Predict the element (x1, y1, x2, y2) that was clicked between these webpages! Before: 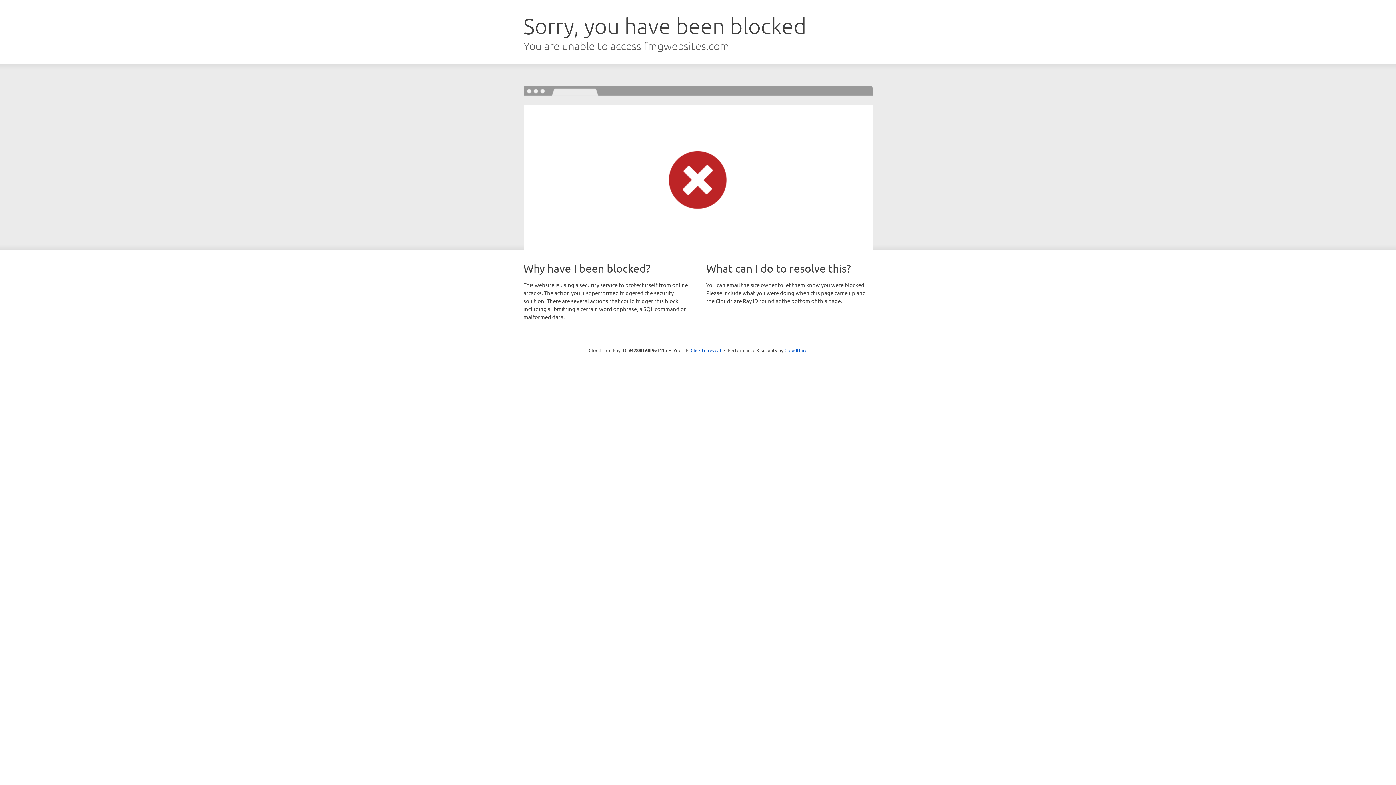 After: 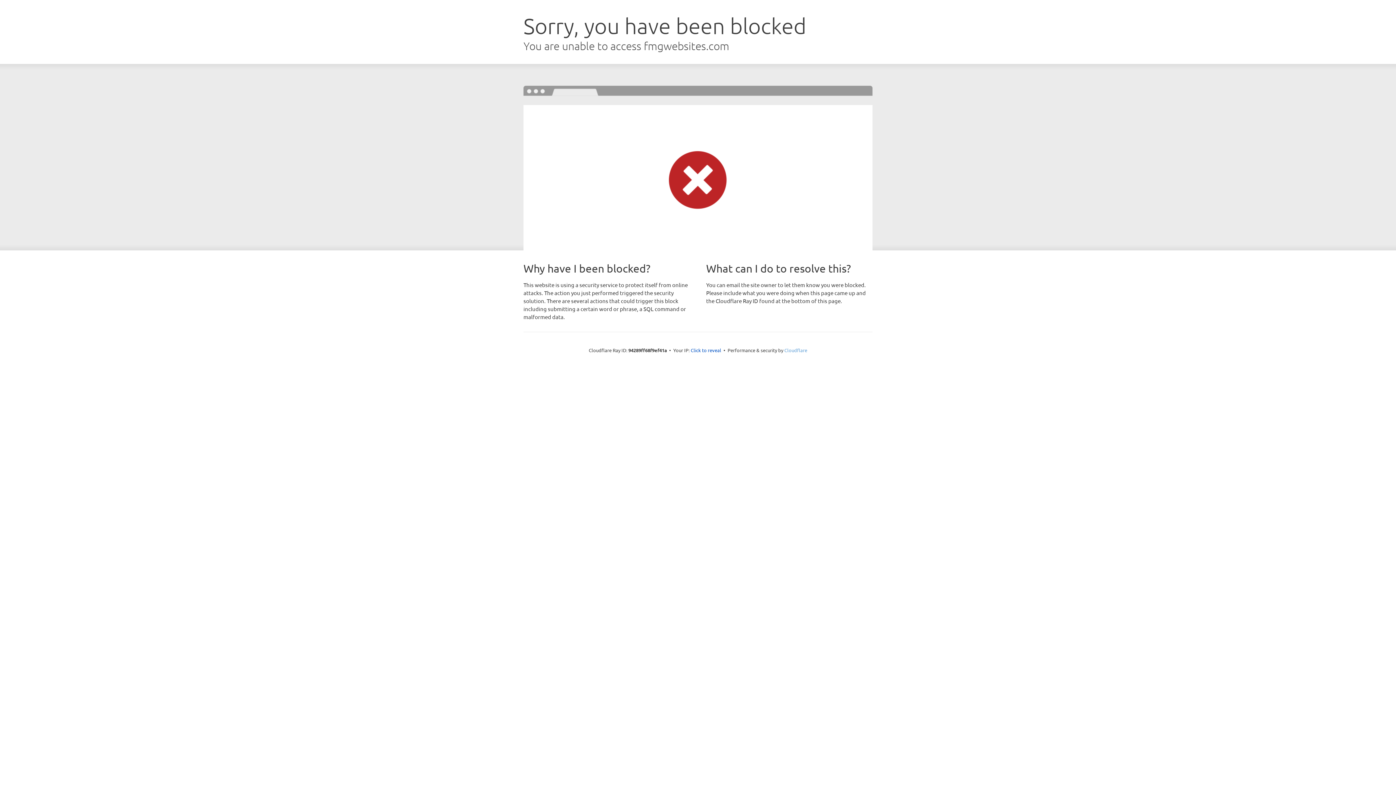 Action: bbox: (784, 347, 807, 353) label: Cloudflare